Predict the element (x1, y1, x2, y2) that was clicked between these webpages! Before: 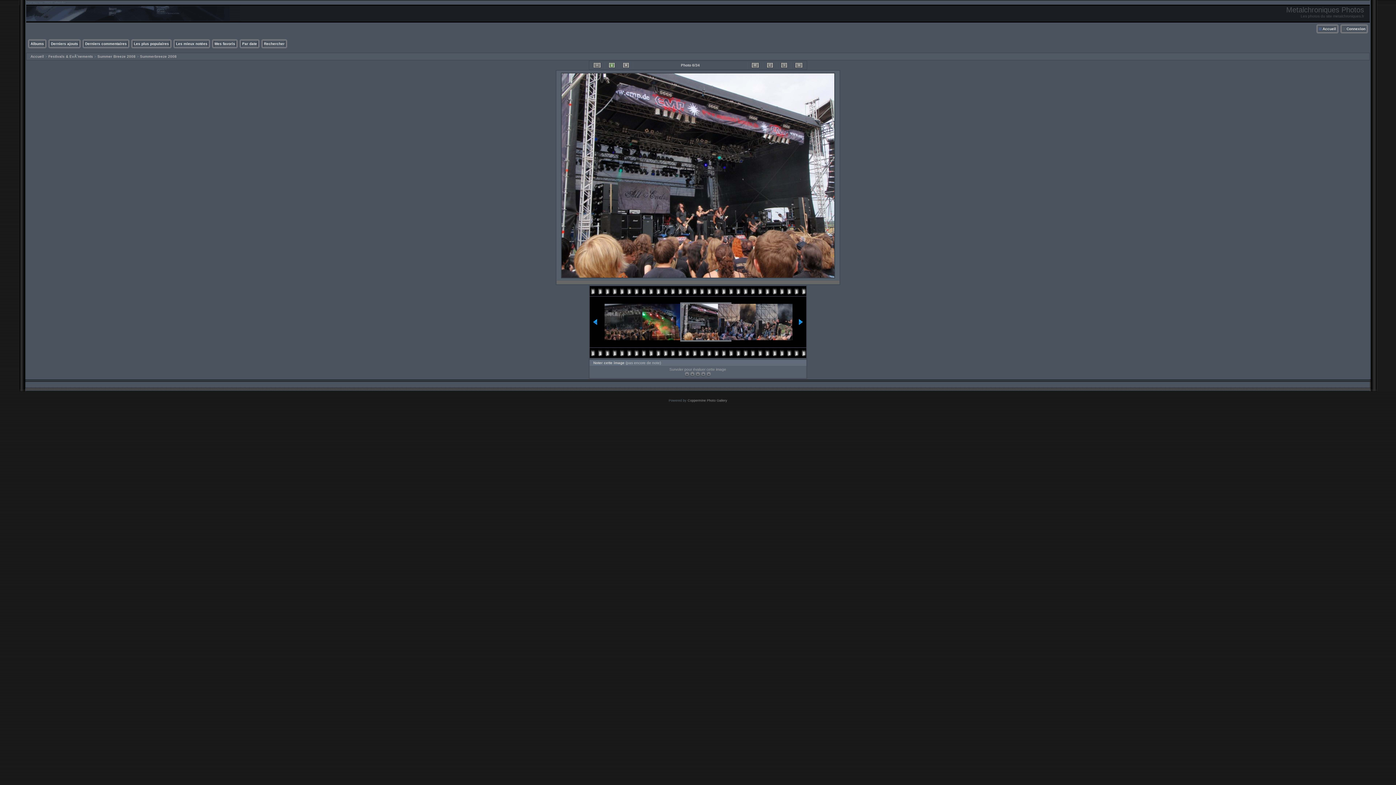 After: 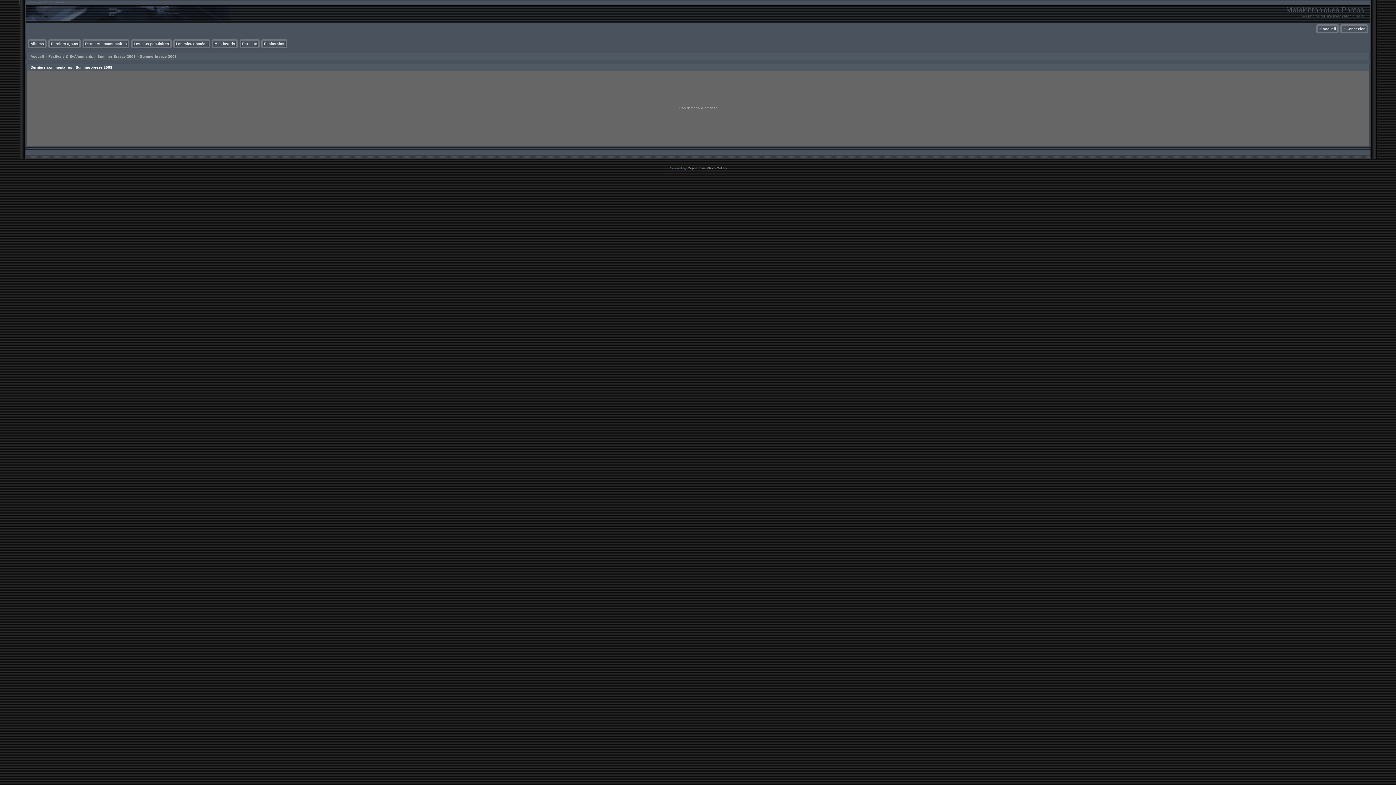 Action: bbox: (85, 41, 126, 45) label: Derniers commentaires